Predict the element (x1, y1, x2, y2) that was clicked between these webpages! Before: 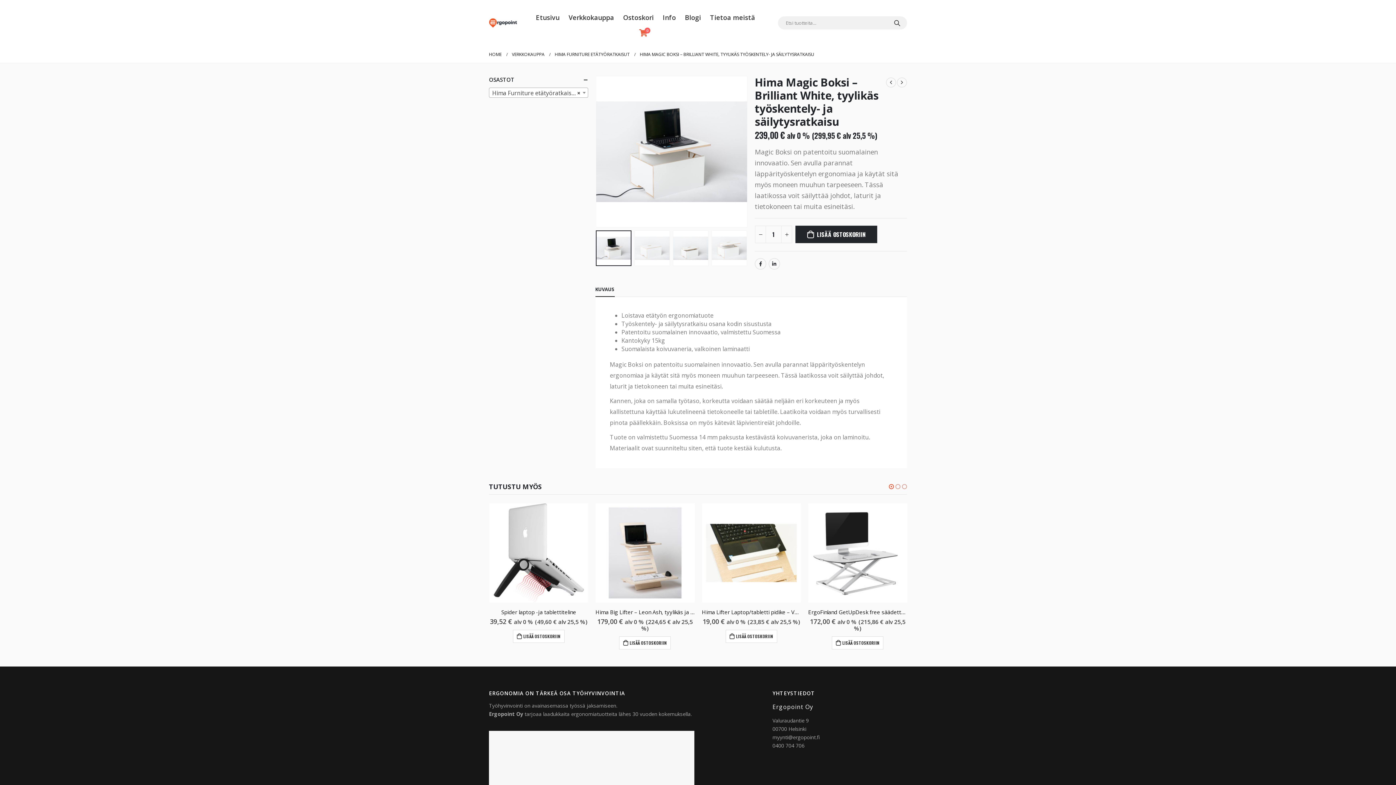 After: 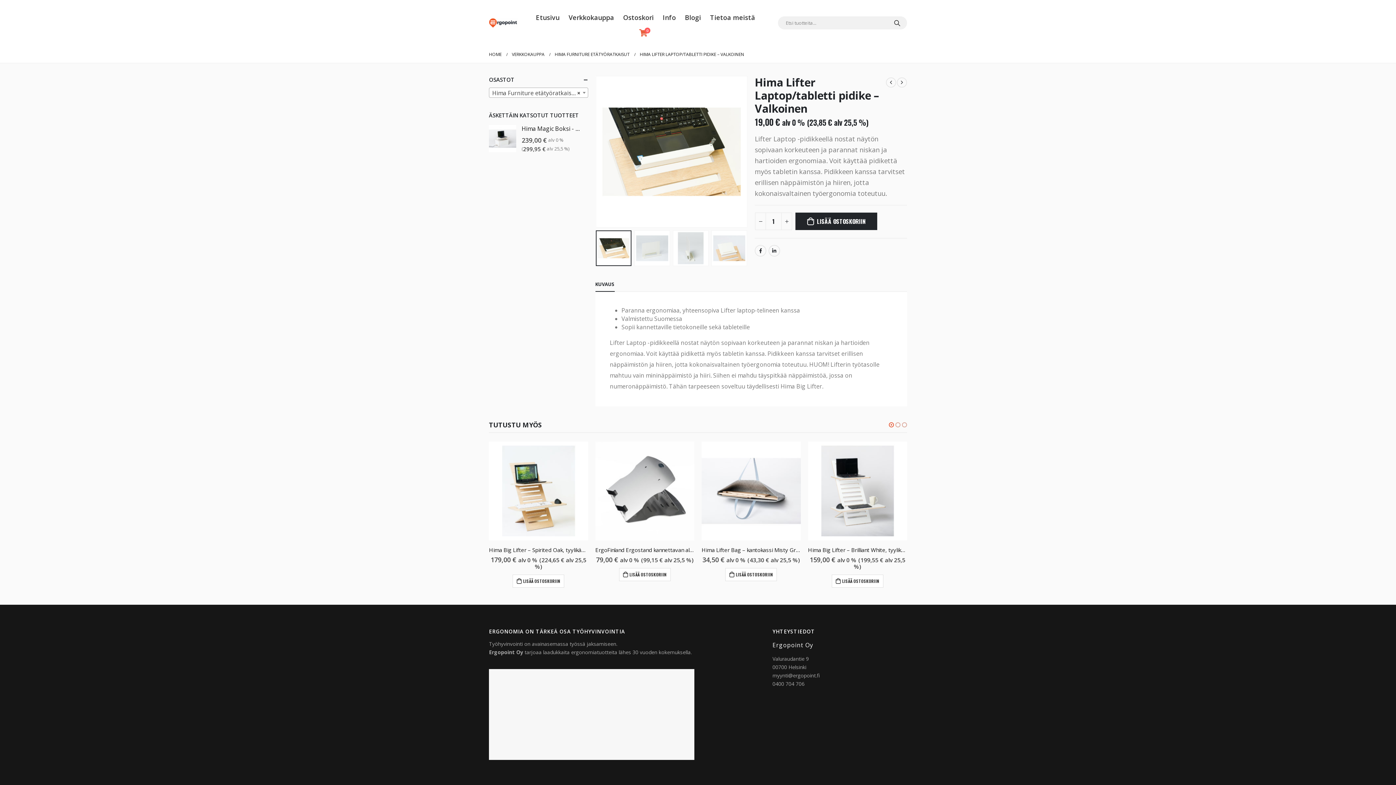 Action: bbox: (886, 77, 896, 87)